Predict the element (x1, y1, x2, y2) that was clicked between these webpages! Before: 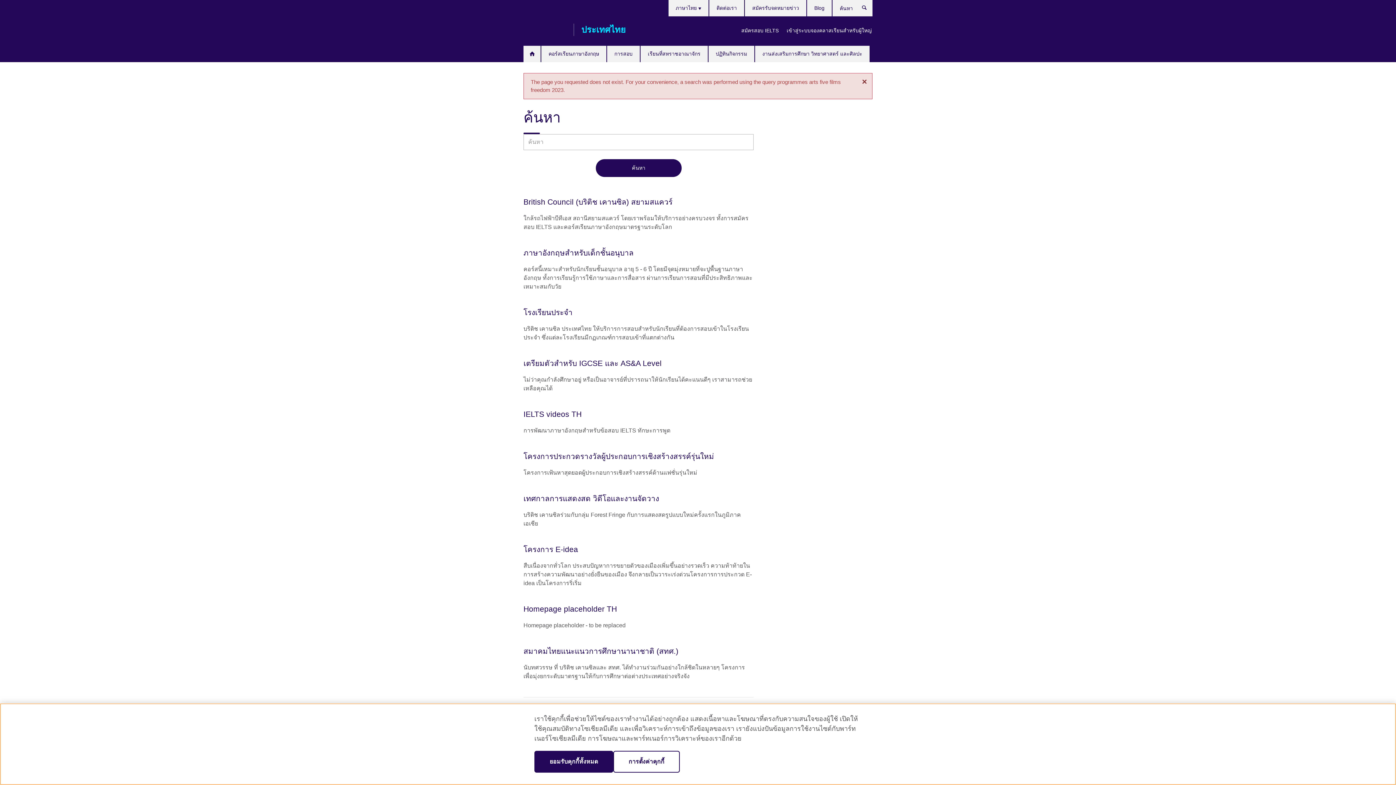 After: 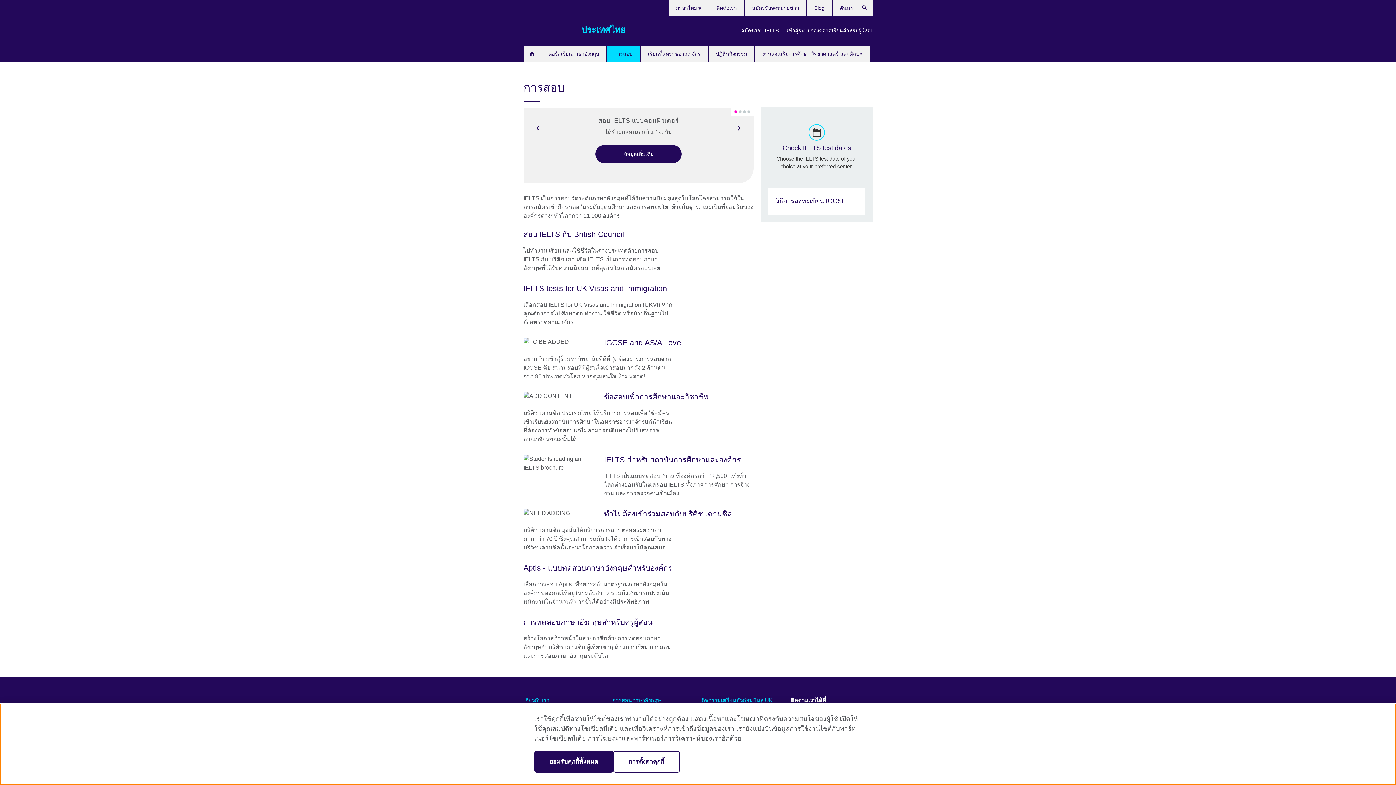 Action: bbox: (607, 45, 640, 62) label: การสอบ